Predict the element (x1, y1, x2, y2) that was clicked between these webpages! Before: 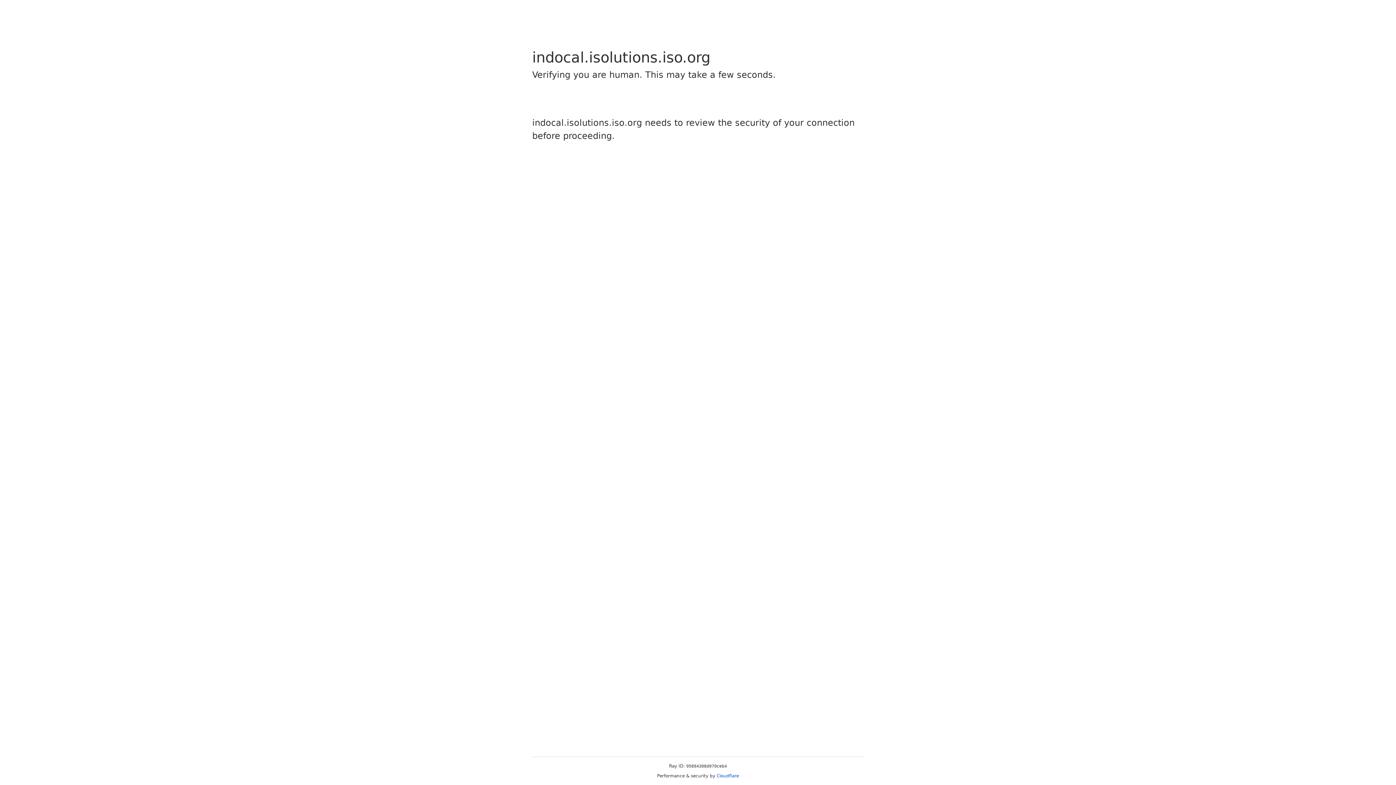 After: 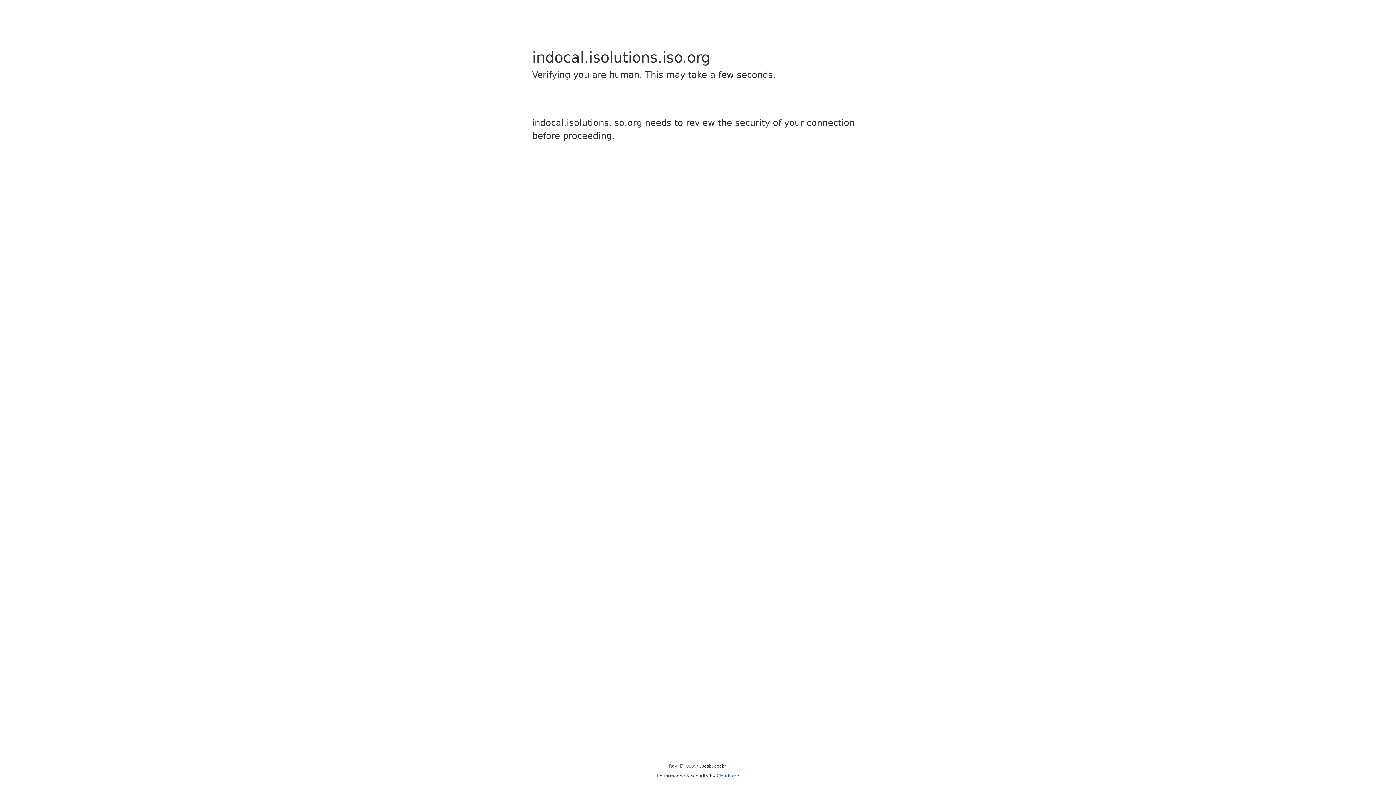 Action: label: Cloudflare bbox: (716, 773, 739, 778)